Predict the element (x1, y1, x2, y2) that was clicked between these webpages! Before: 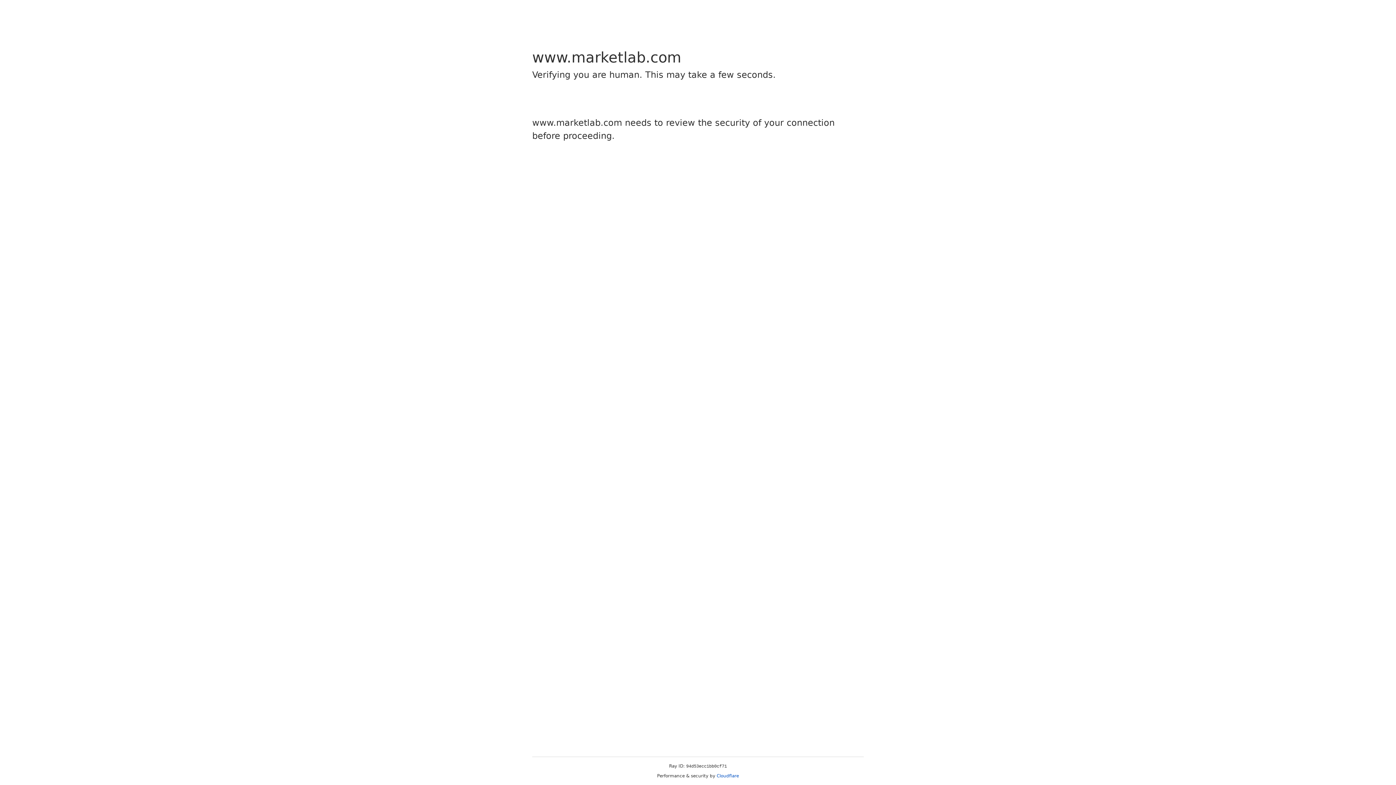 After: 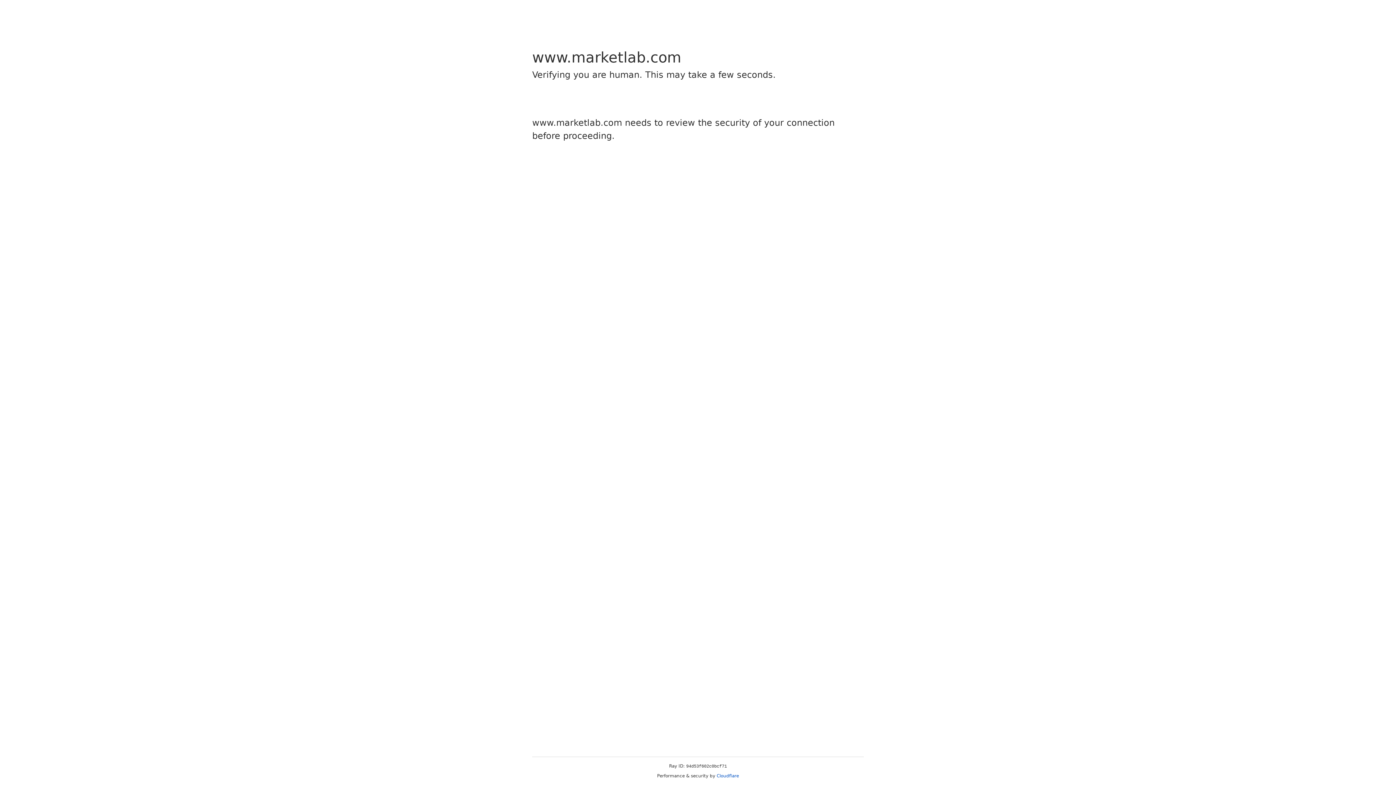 Action: bbox: (716, 773, 739, 778) label: Cloudflare